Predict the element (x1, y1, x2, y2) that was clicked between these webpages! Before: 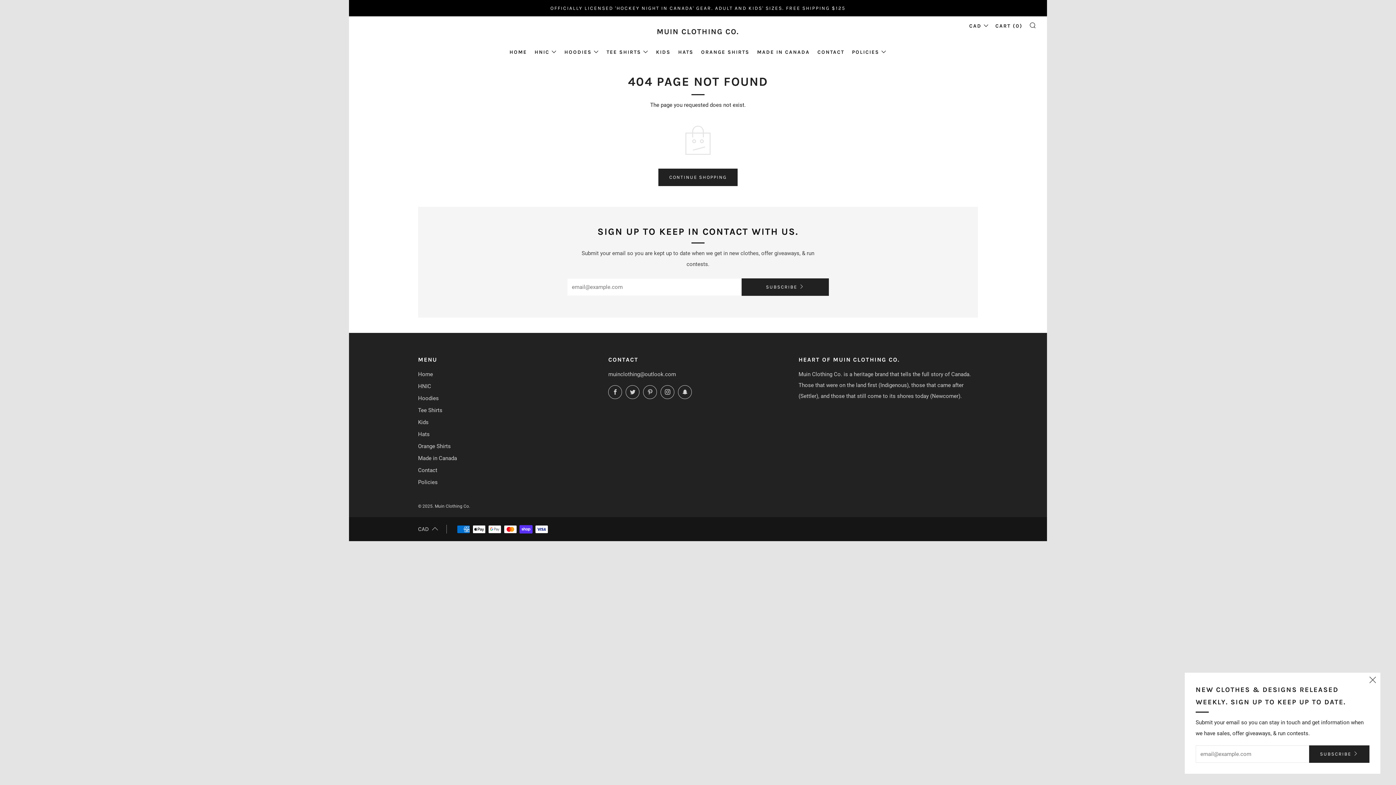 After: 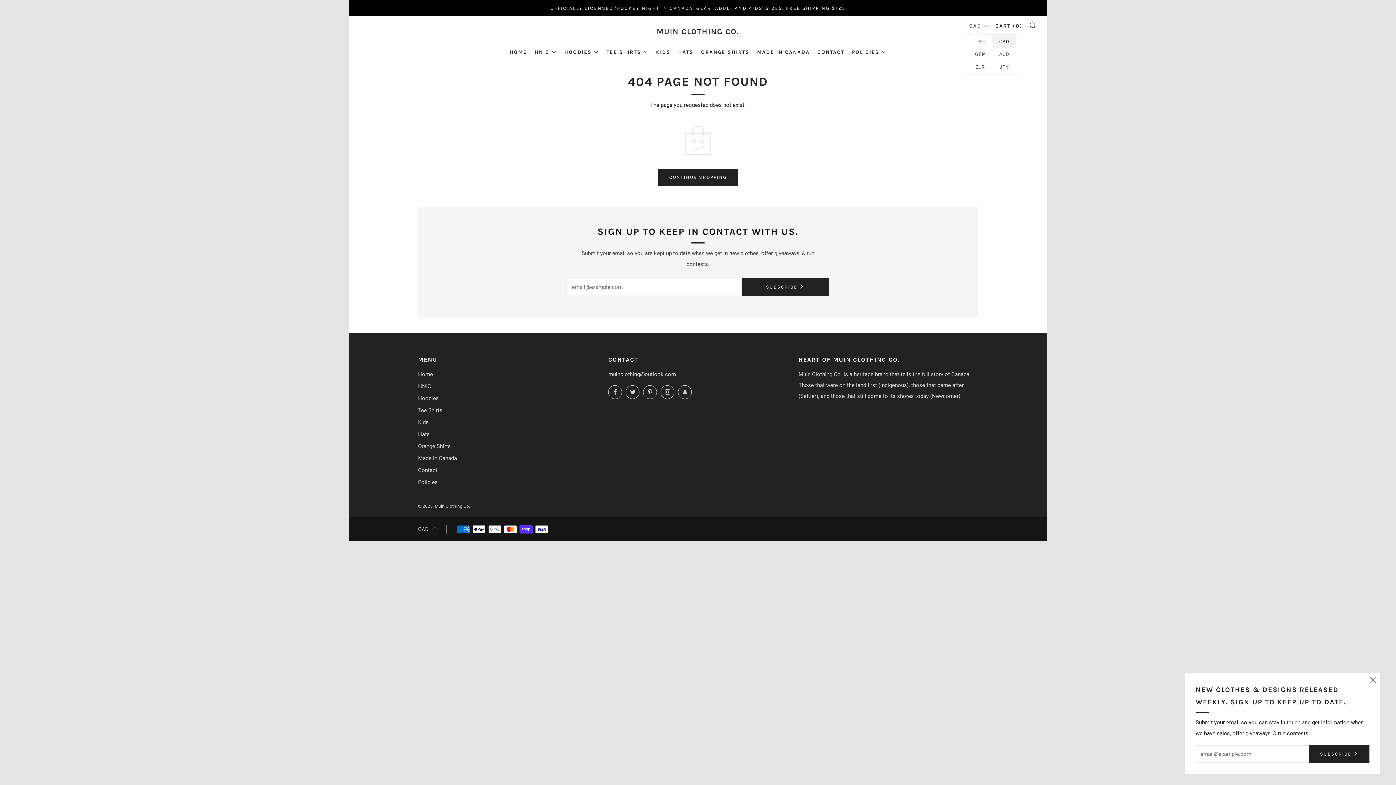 Action: label: CAD bbox: (967, 21, 989, 31)